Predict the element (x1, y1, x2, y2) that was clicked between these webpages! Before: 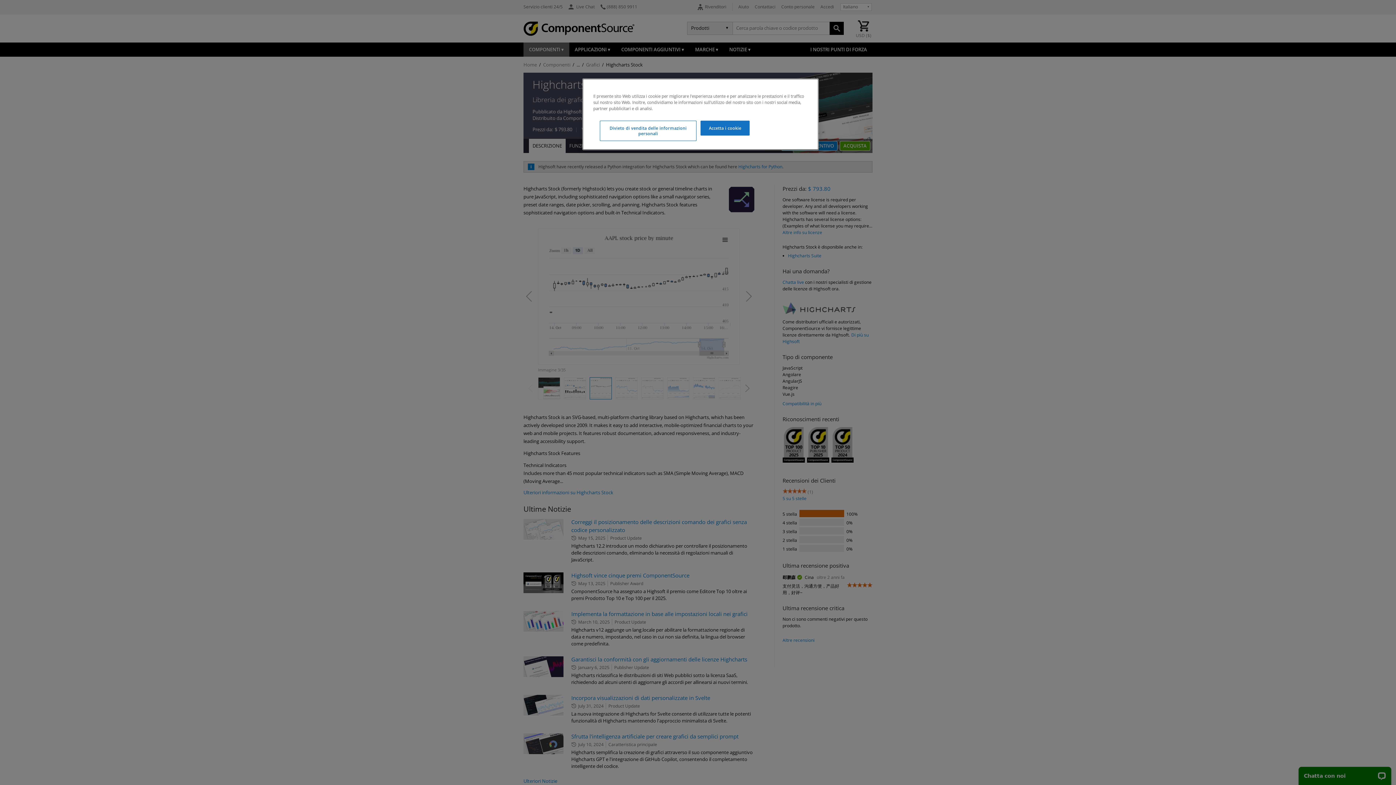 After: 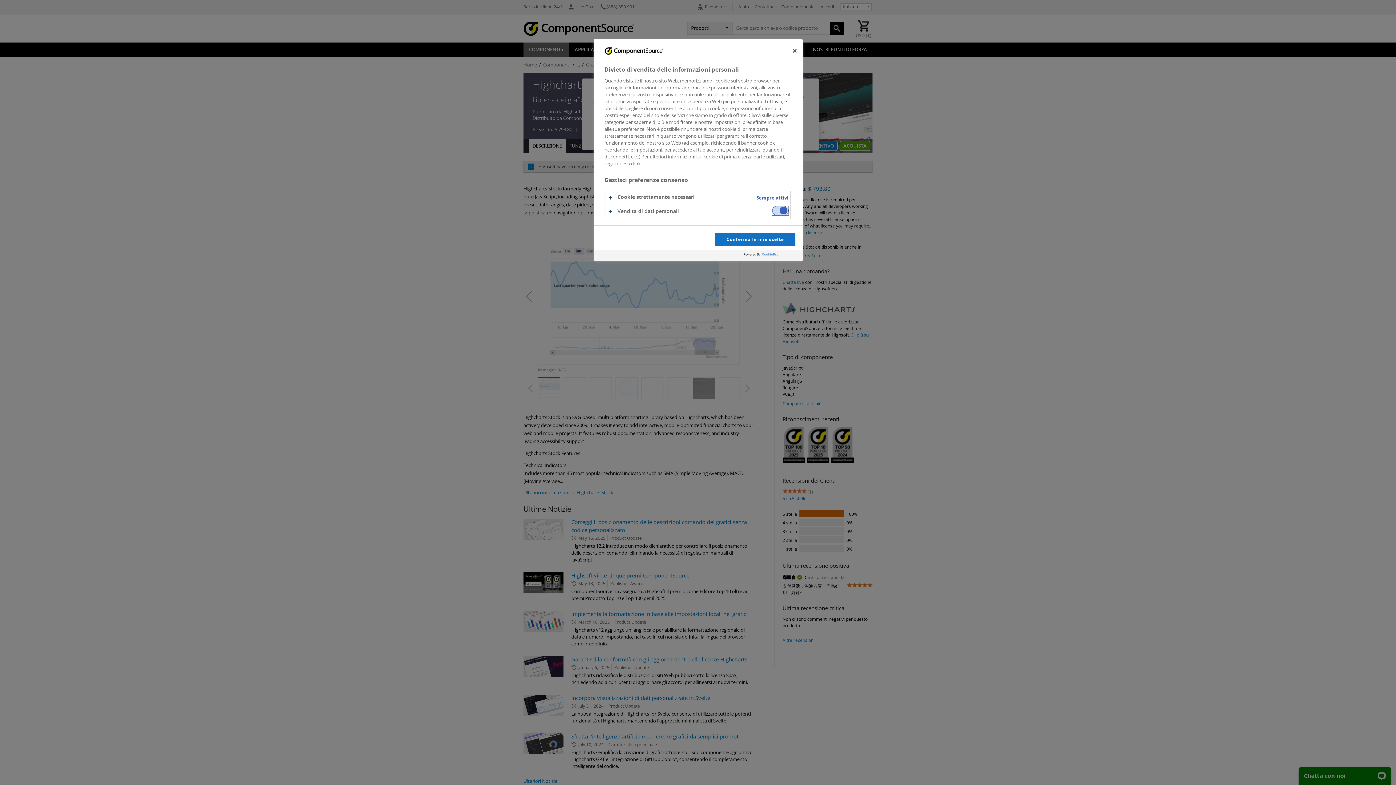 Action: label: Divieto di vendita delle informazioni personali bbox: (600, 120, 696, 141)